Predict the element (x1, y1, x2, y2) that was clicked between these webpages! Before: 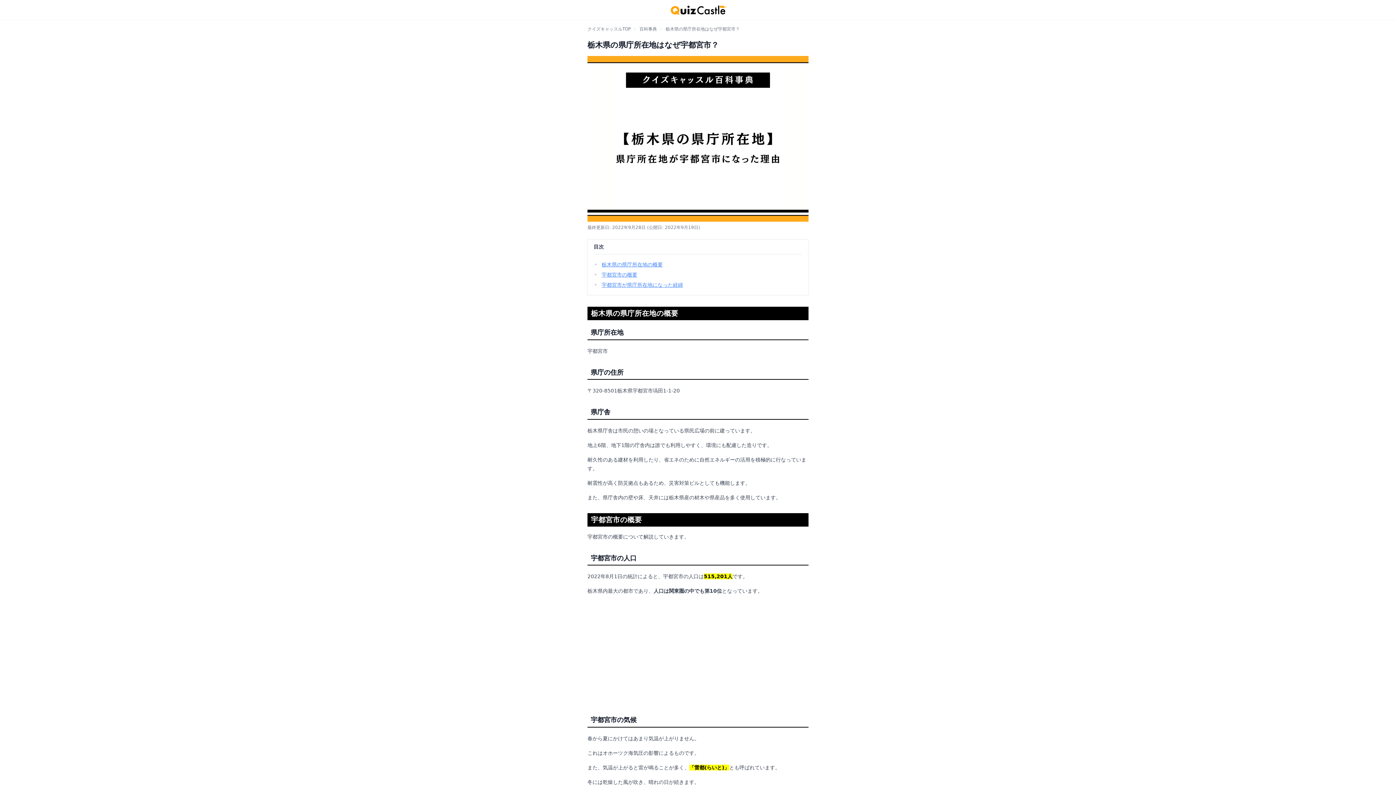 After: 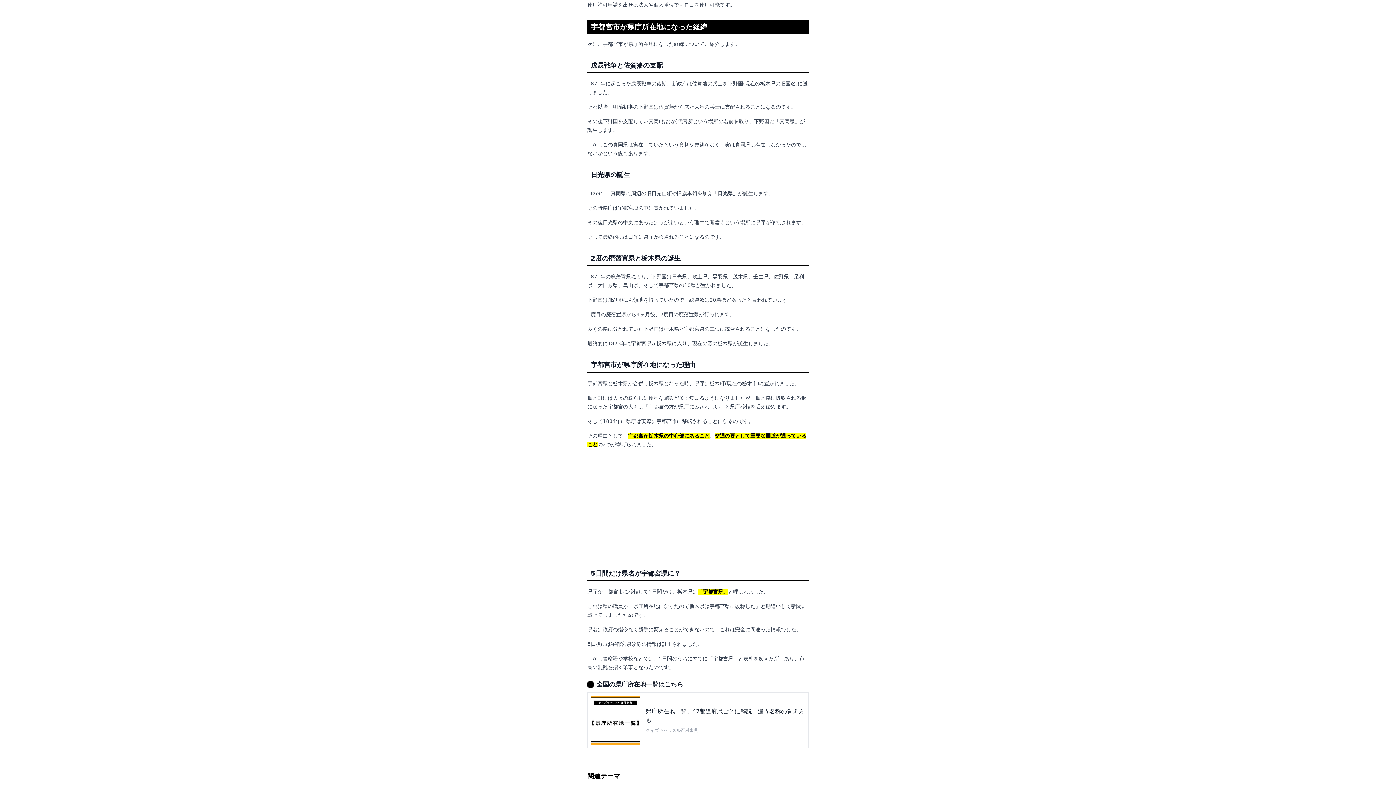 Action: label: 宇都宮市が県庁所在地になった経緯 bbox: (601, 282, 683, 287)